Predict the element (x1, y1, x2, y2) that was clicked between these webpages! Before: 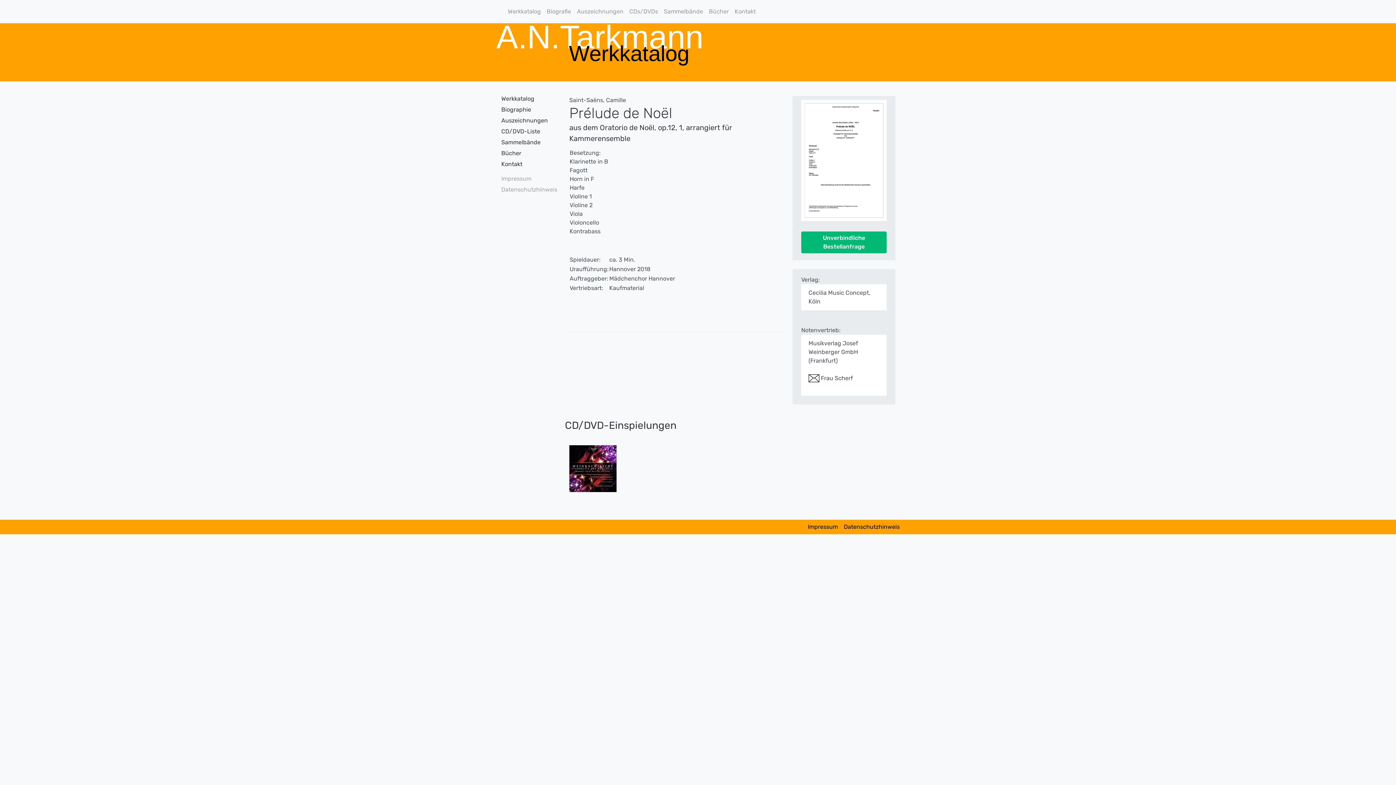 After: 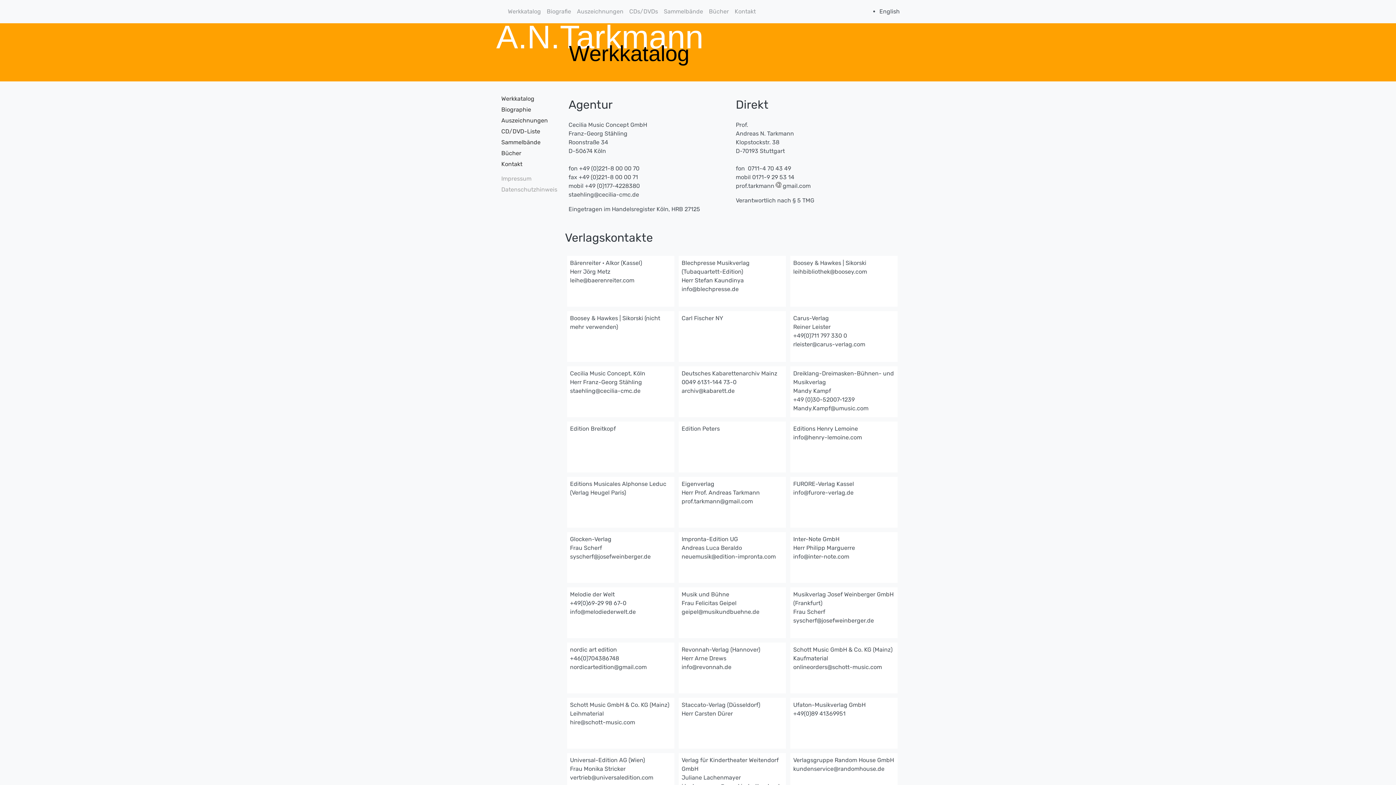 Action: bbox: (500, 159, 552, 170) label: Kontakt